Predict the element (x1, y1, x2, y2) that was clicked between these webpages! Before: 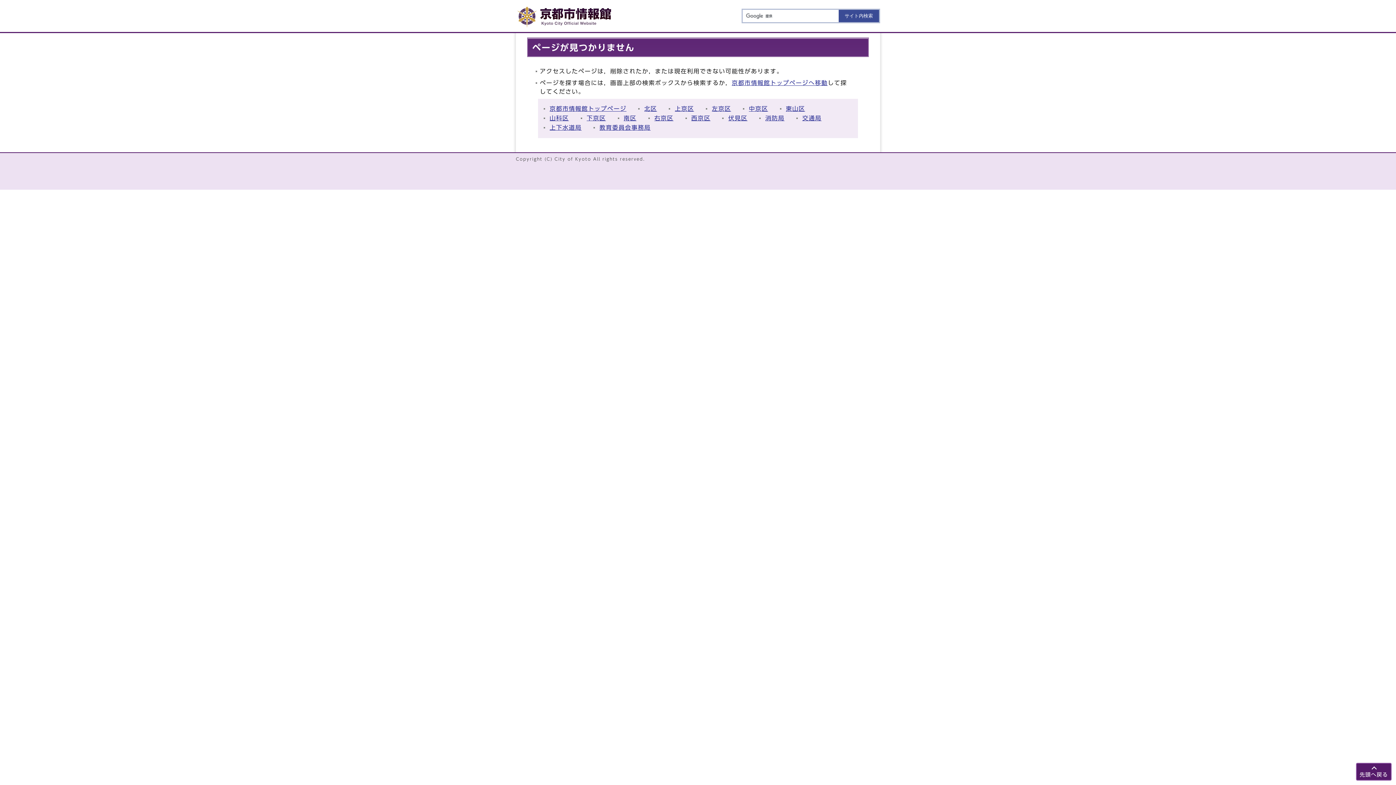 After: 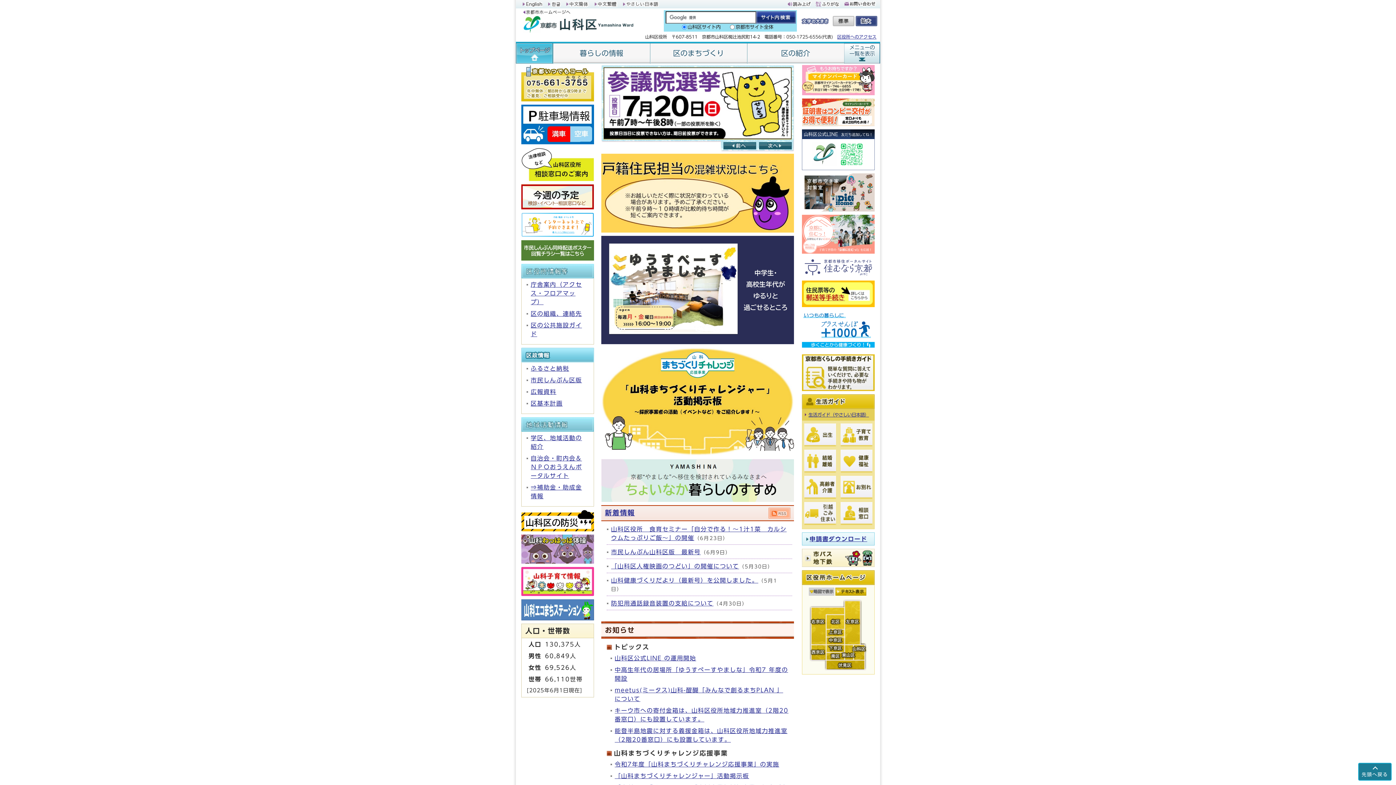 Action: bbox: (549, 115, 569, 121) label: 山科区